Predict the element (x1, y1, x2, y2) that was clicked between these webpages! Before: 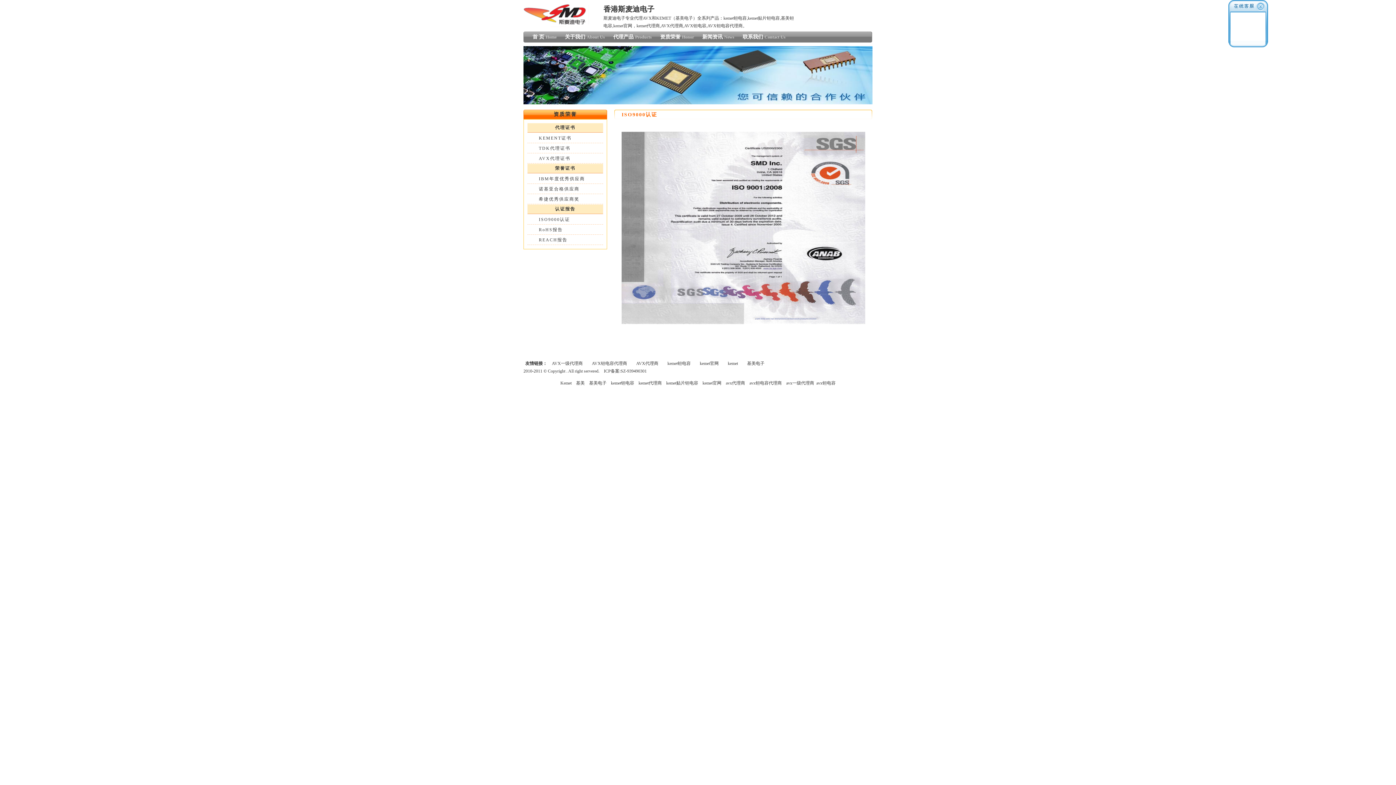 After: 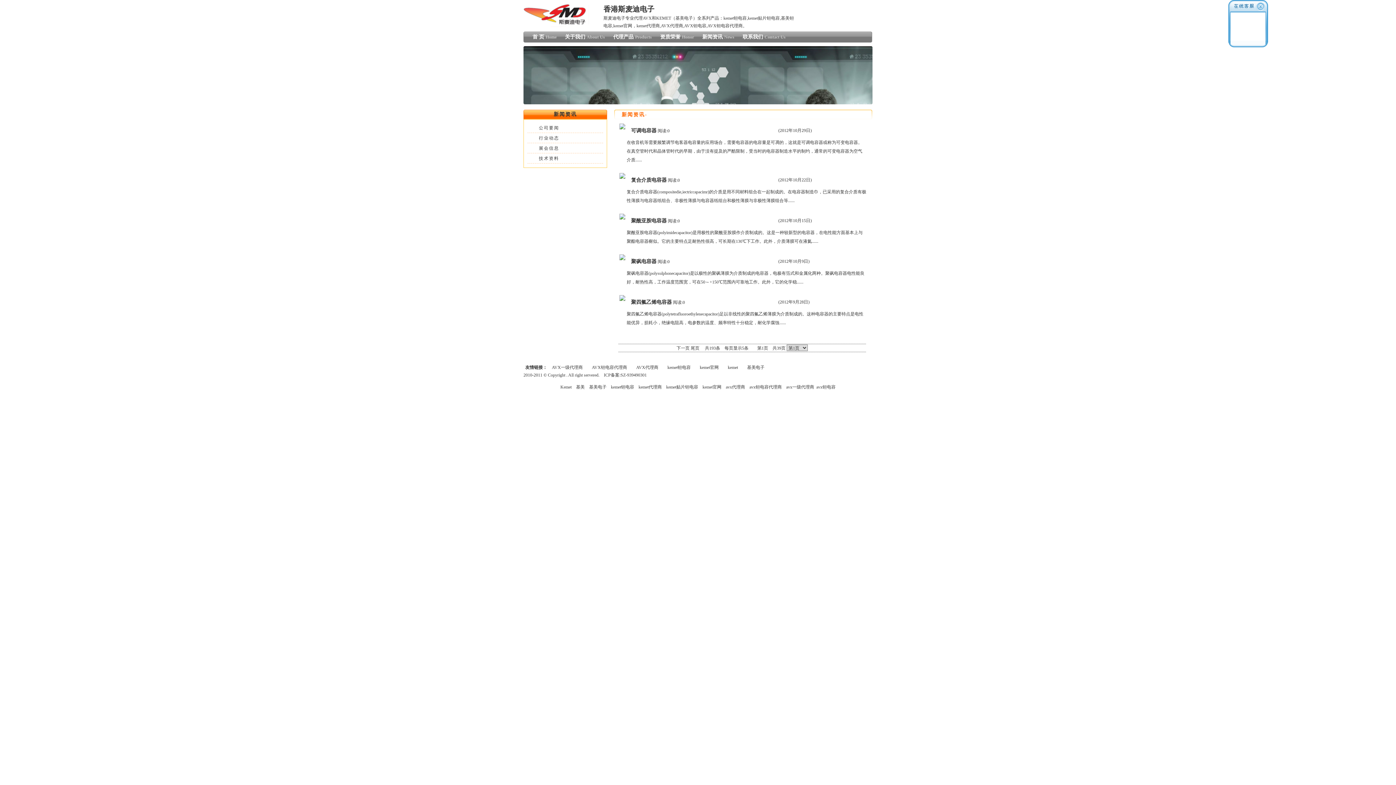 Action: label: 新闻资讯 News bbox: (702, 31, 734, 42)